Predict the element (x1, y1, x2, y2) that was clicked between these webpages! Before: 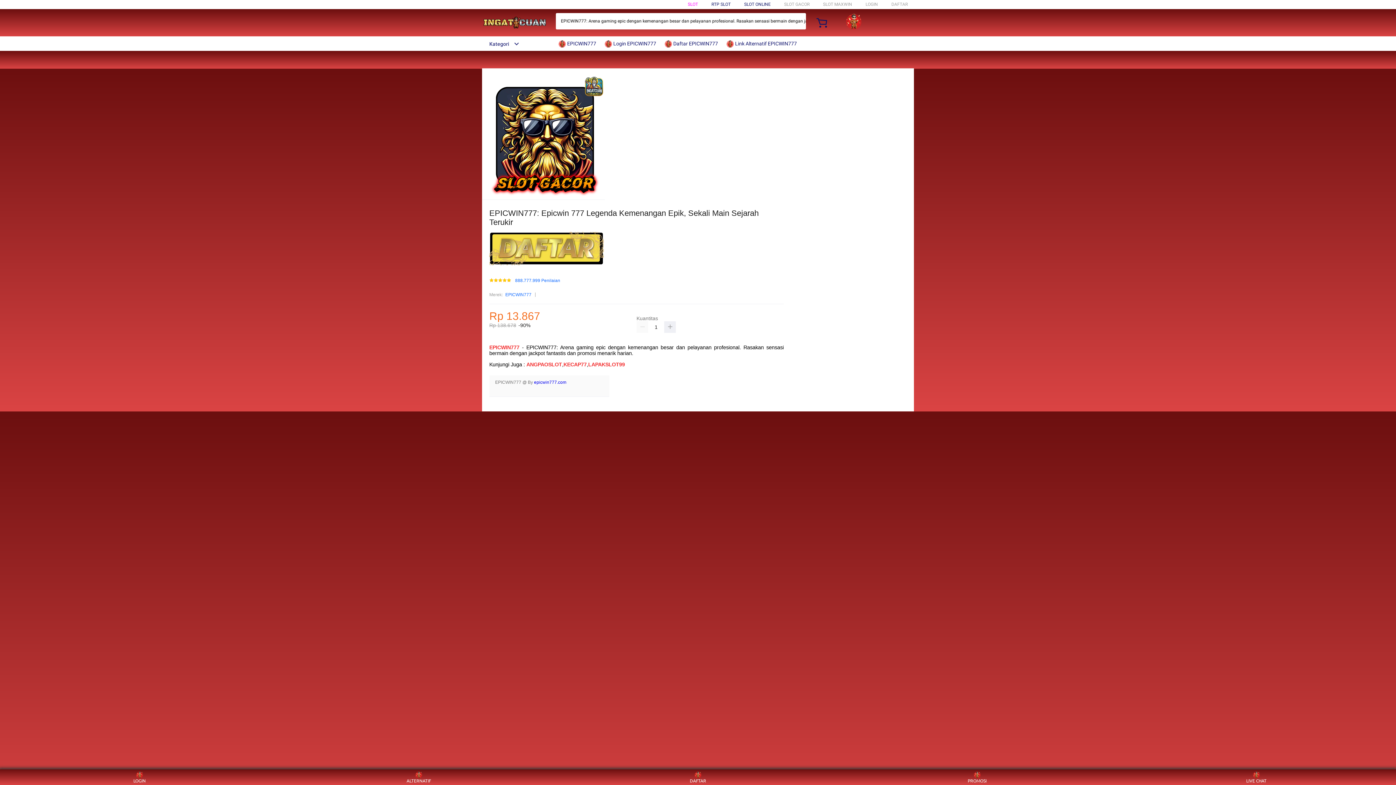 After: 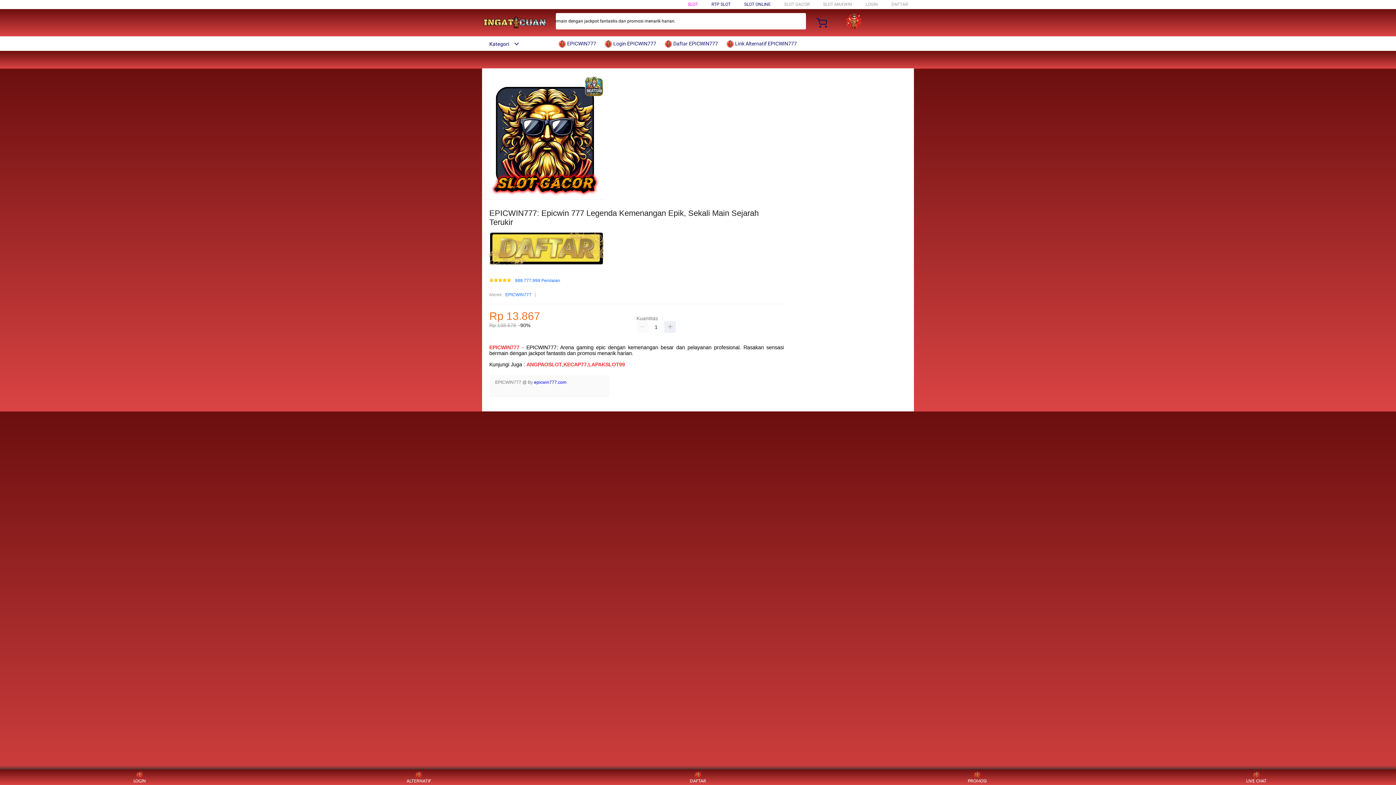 Action: label: epicwin777.com bbox: (534, 379, 566, 385)